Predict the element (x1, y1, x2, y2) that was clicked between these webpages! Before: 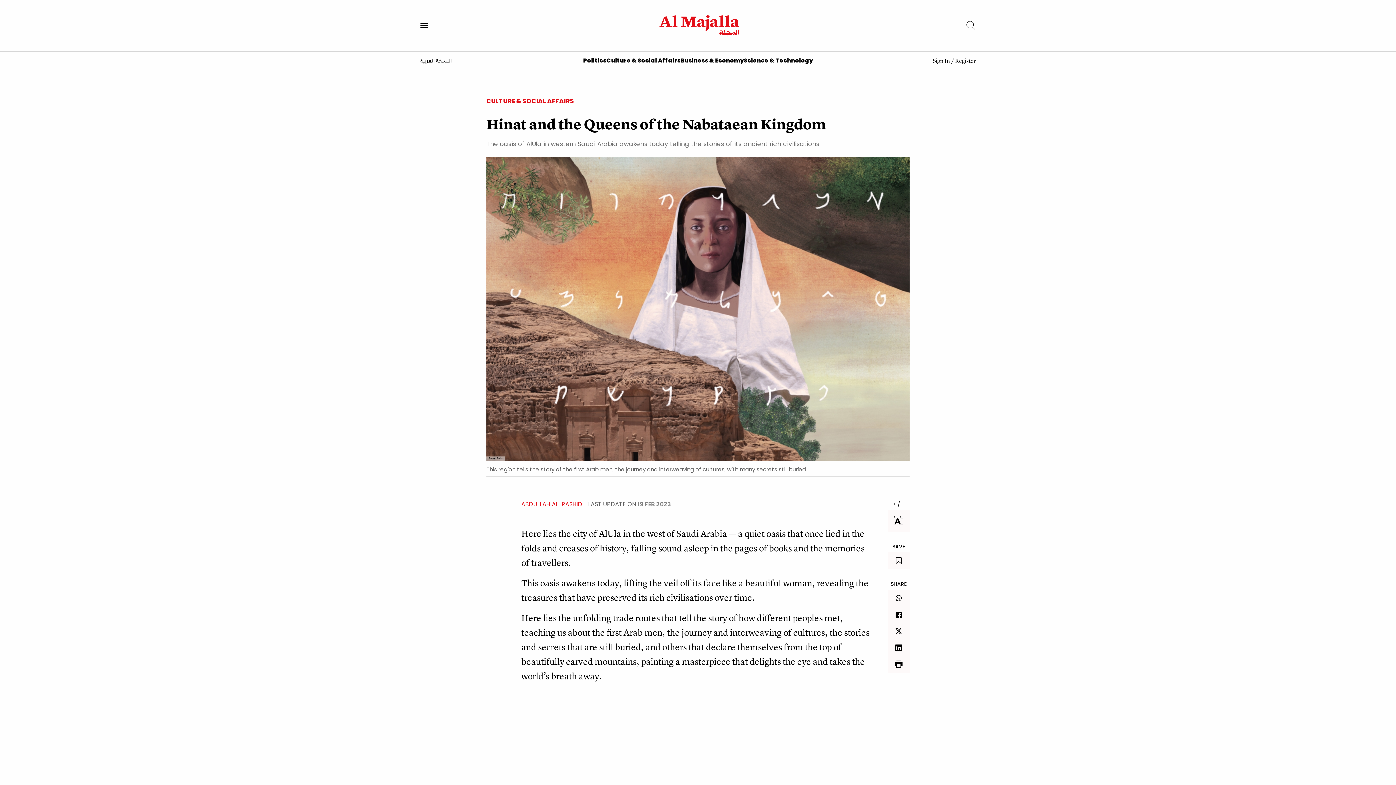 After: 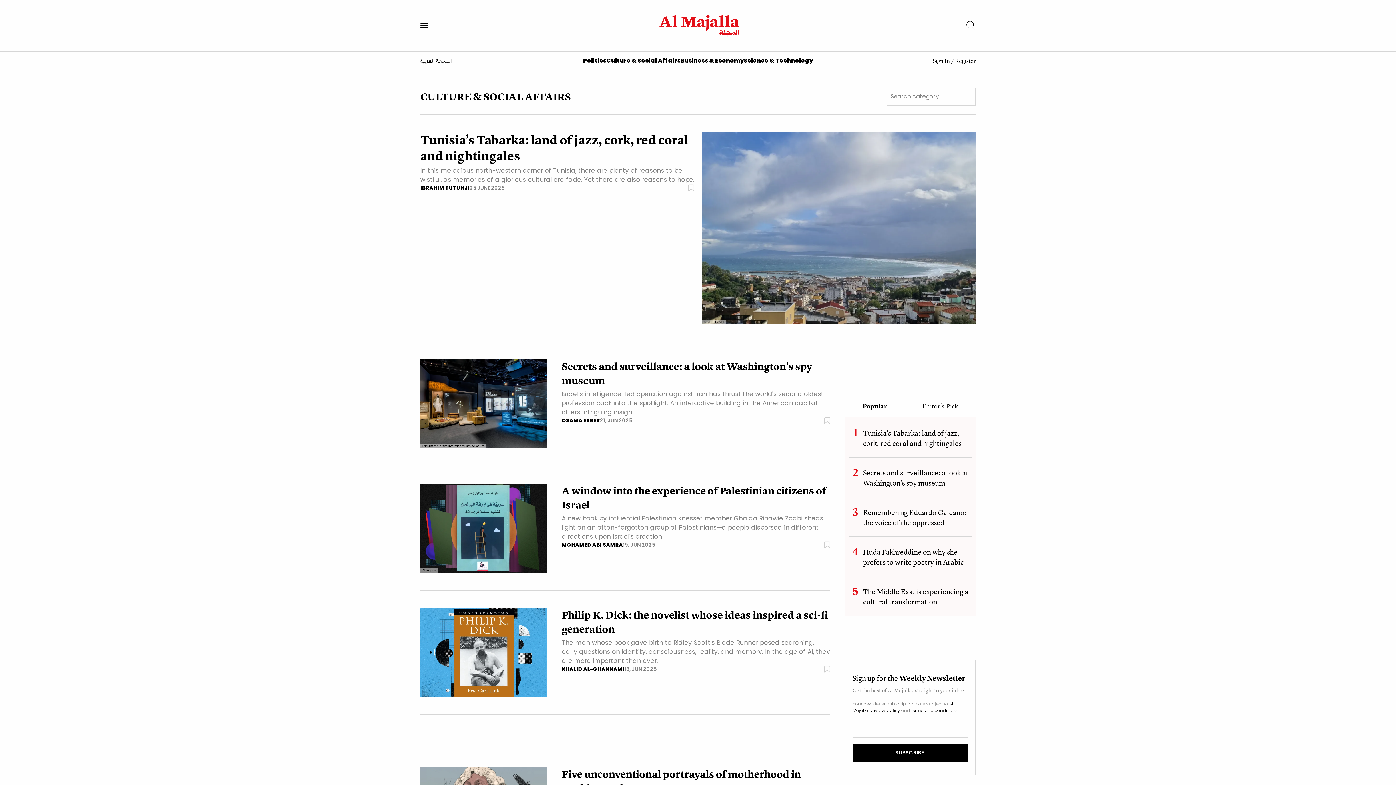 Action: label: CULTURE & SOCIAL AFFAIRS bbox: (486, 96, 574, 105)